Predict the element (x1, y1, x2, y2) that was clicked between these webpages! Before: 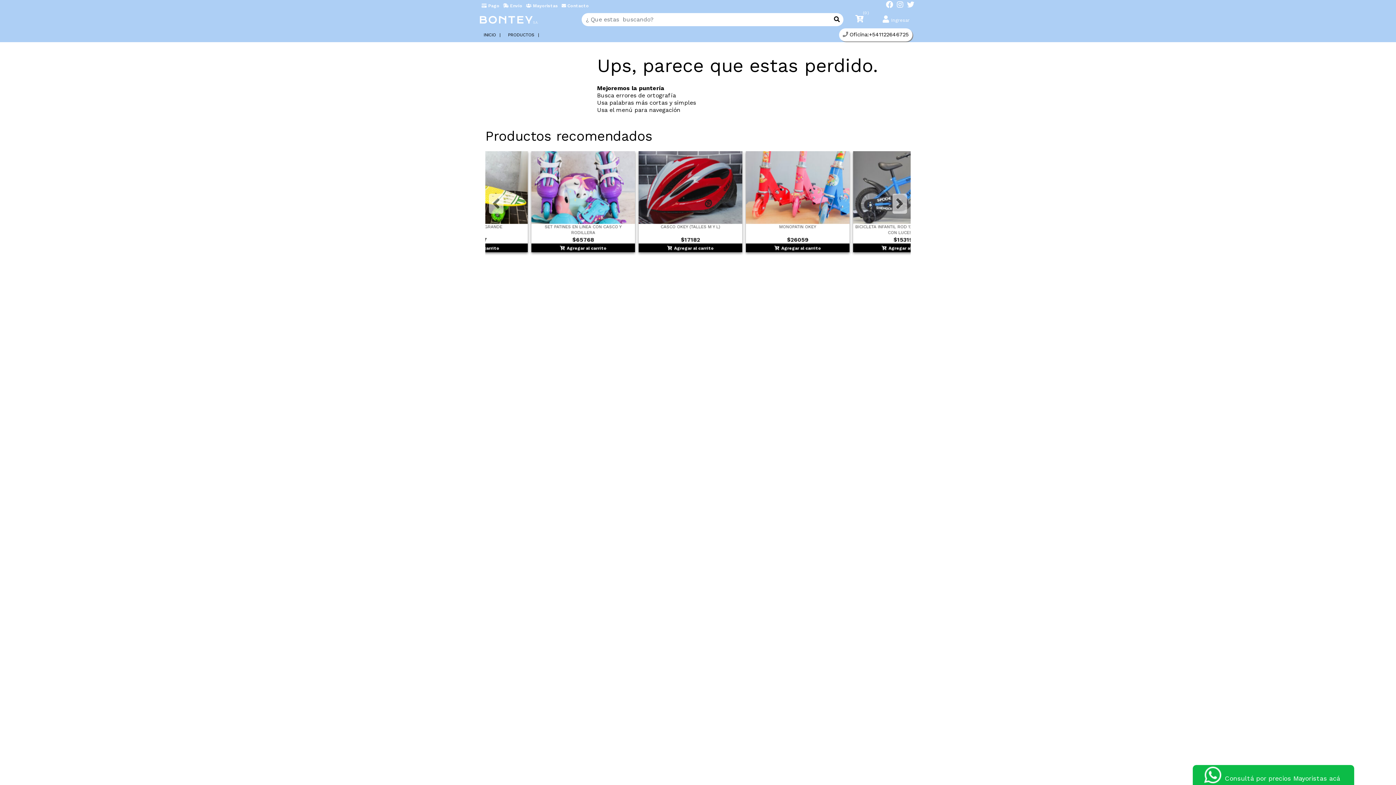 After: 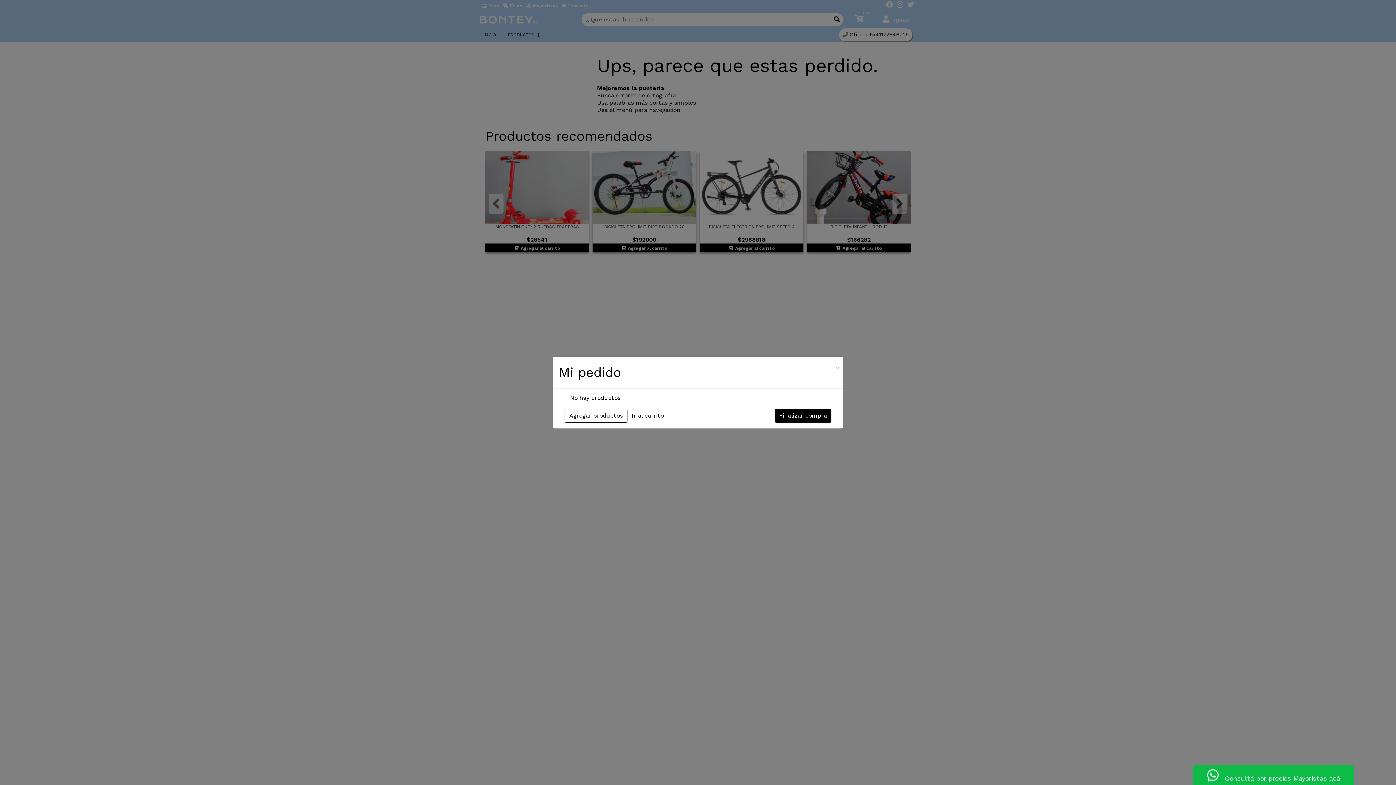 Action: bbox: (855, 15, 869, 24) label: (0)